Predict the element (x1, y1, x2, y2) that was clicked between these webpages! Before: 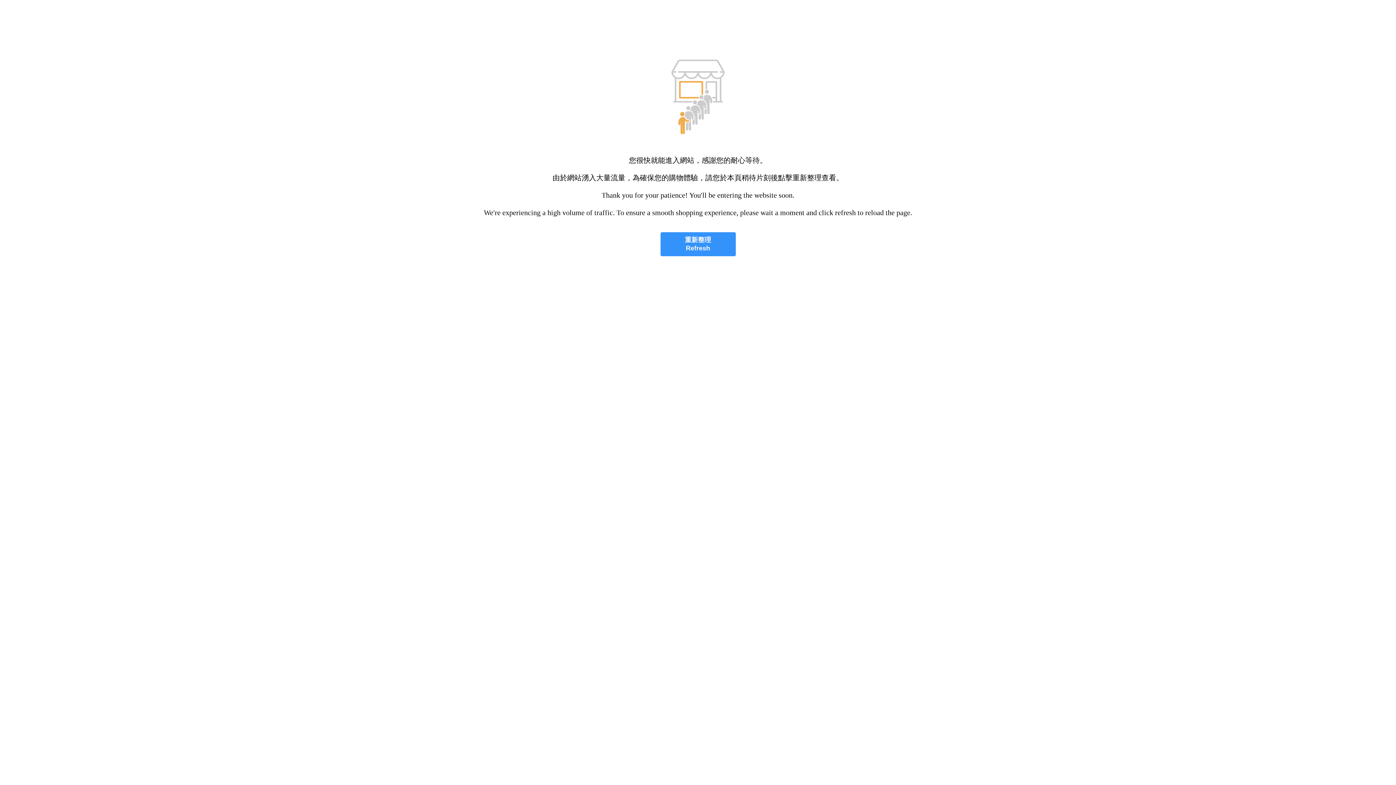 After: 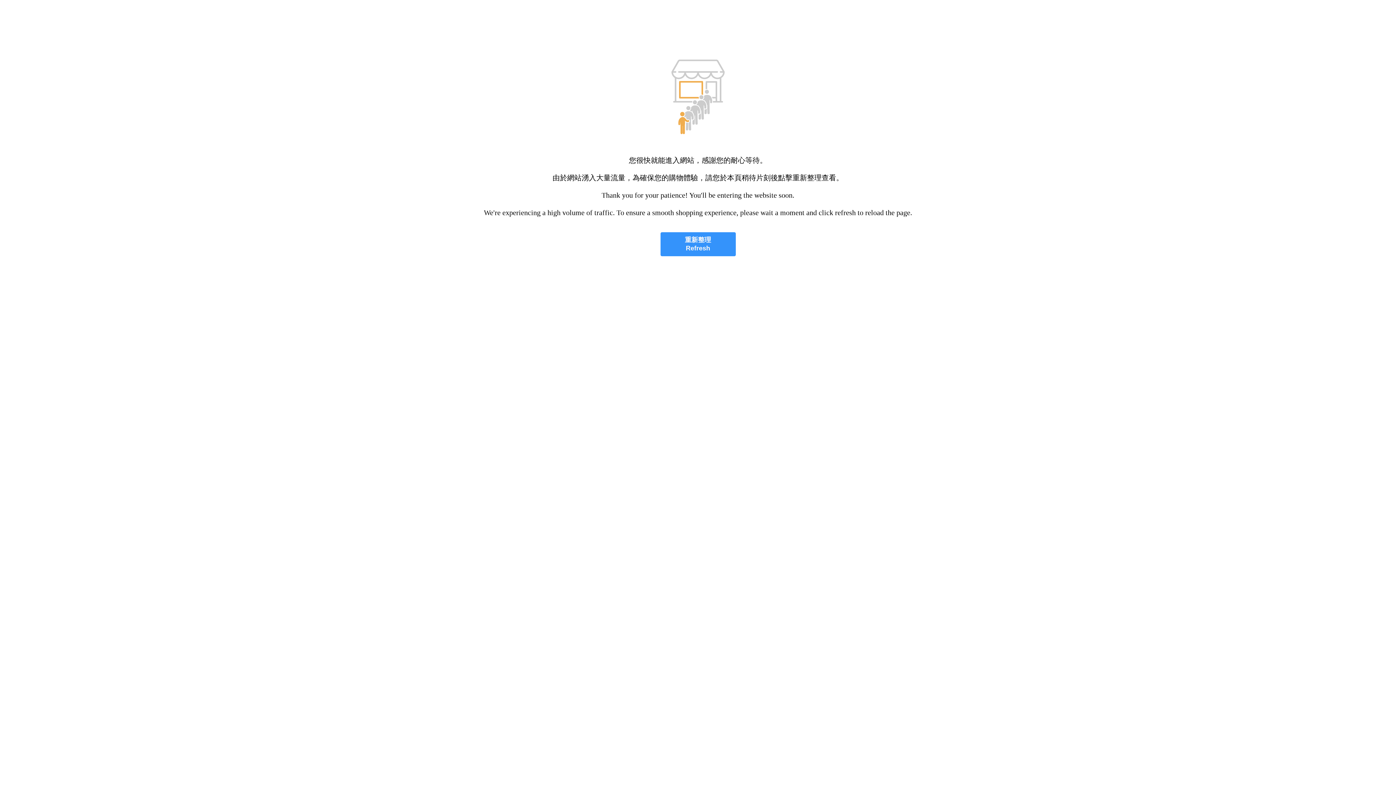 Action: label: 重新整理
Refresh bbox: (660, 232, 735, 256)